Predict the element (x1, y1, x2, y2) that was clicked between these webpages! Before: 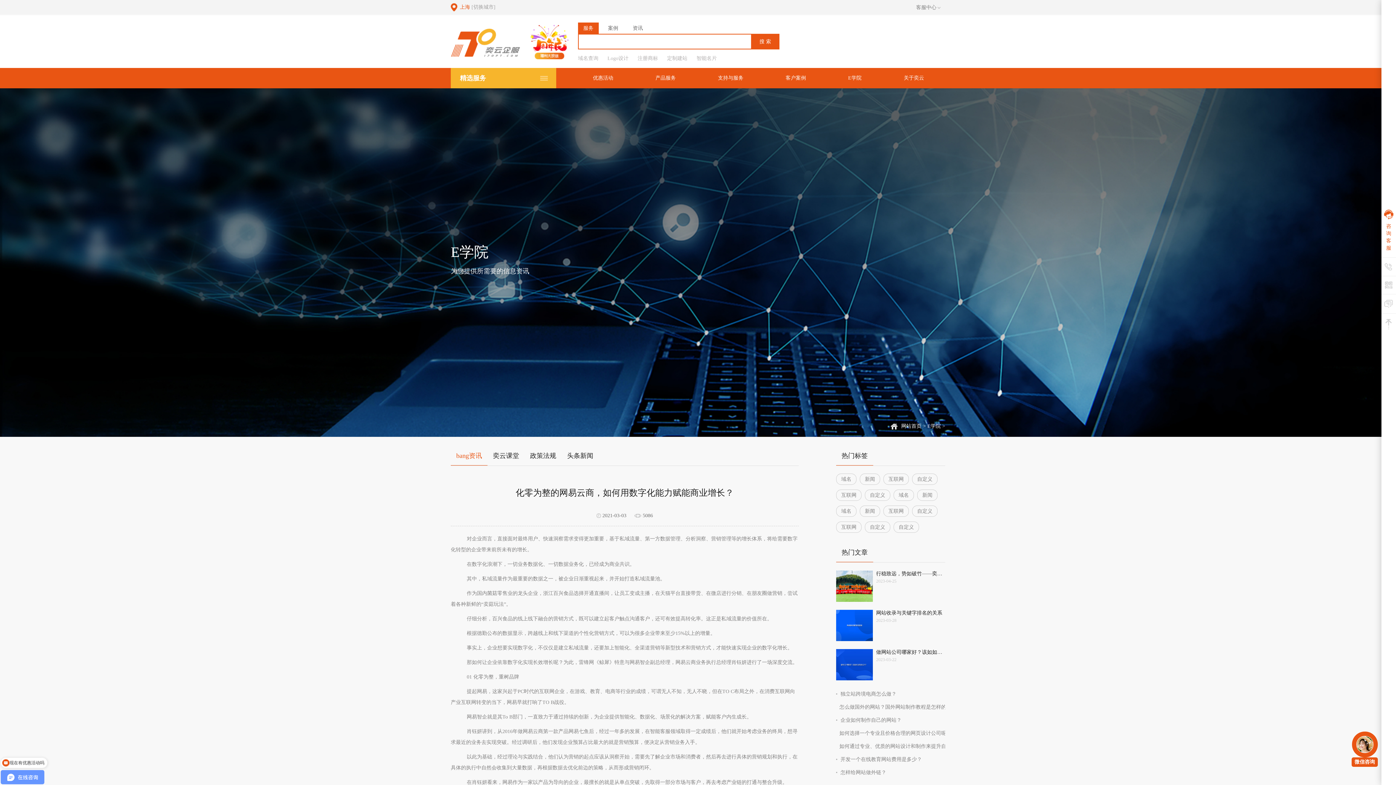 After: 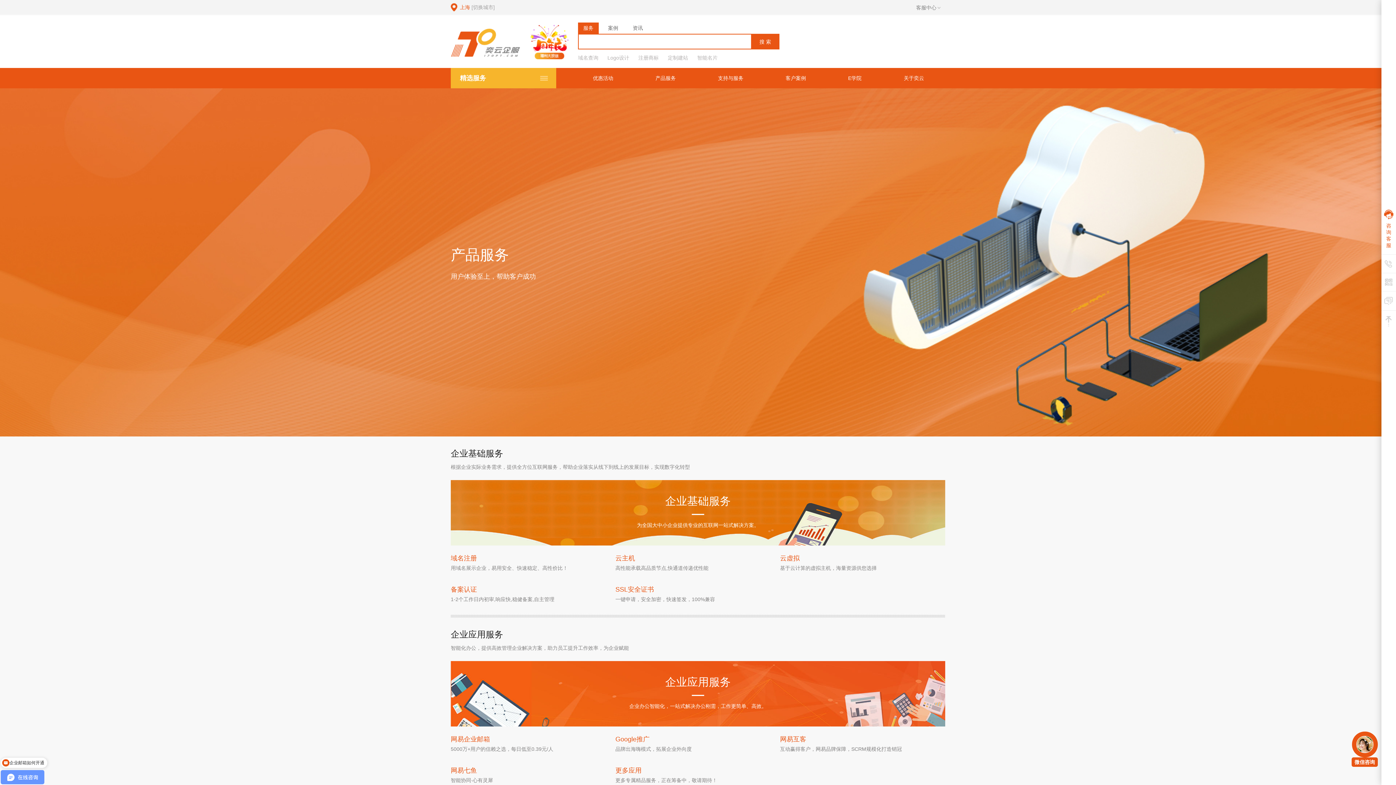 Action: bbox: (578, 54, 598, 62) label: 域名查询